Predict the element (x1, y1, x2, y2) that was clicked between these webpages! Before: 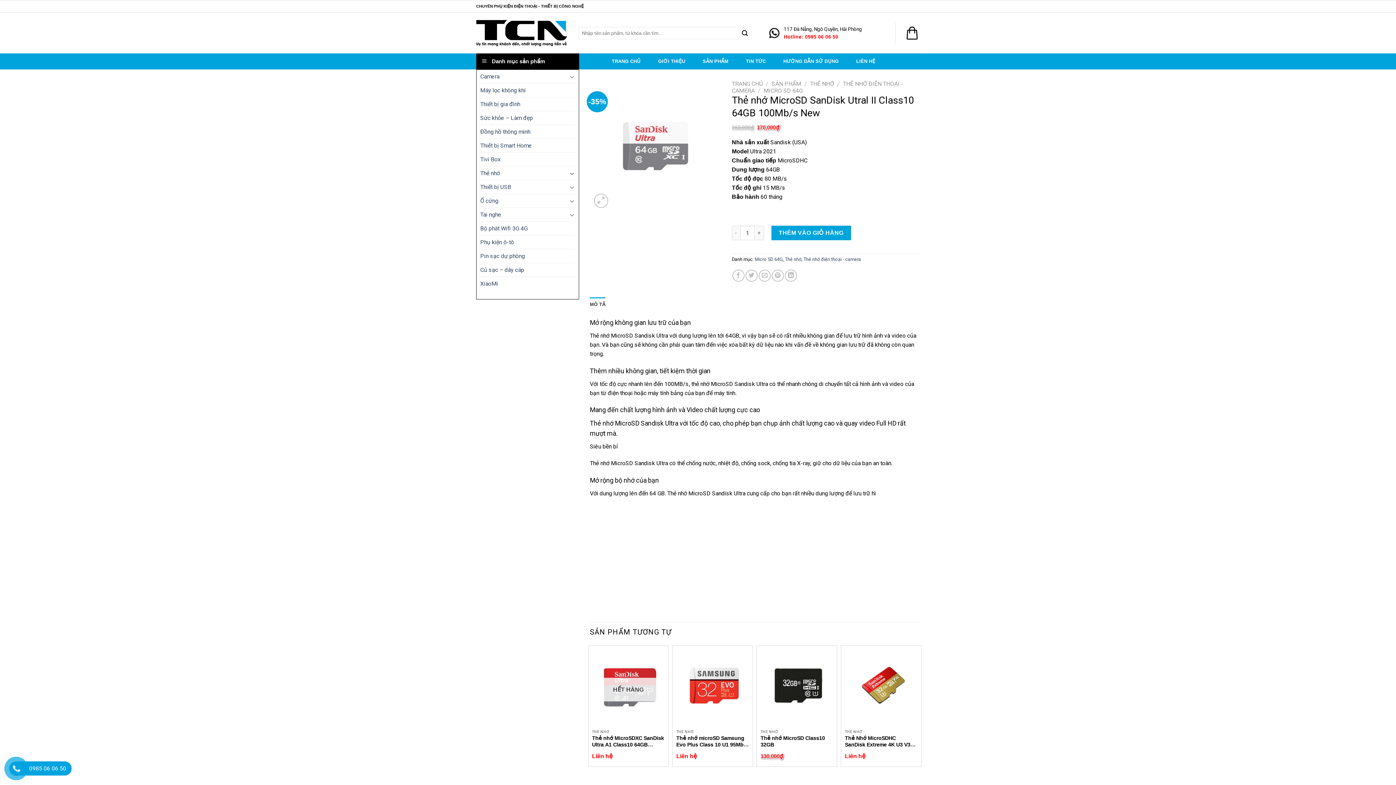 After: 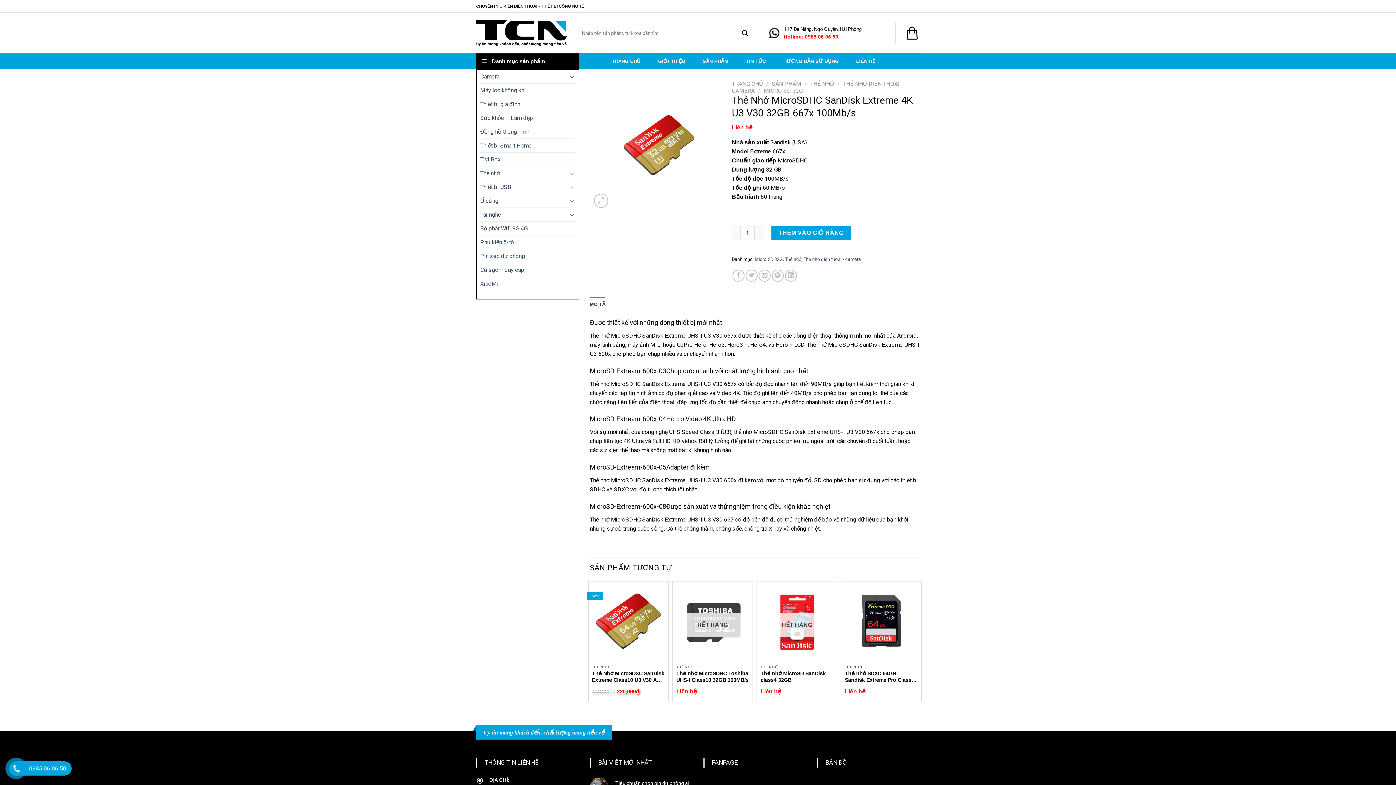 Action: label: Thẻ Nhớ MicroSDHC SanDisk Extreme 4K U3 V30 32GB 667x 100Mb/s bbox: (845, 735, 917, 748)